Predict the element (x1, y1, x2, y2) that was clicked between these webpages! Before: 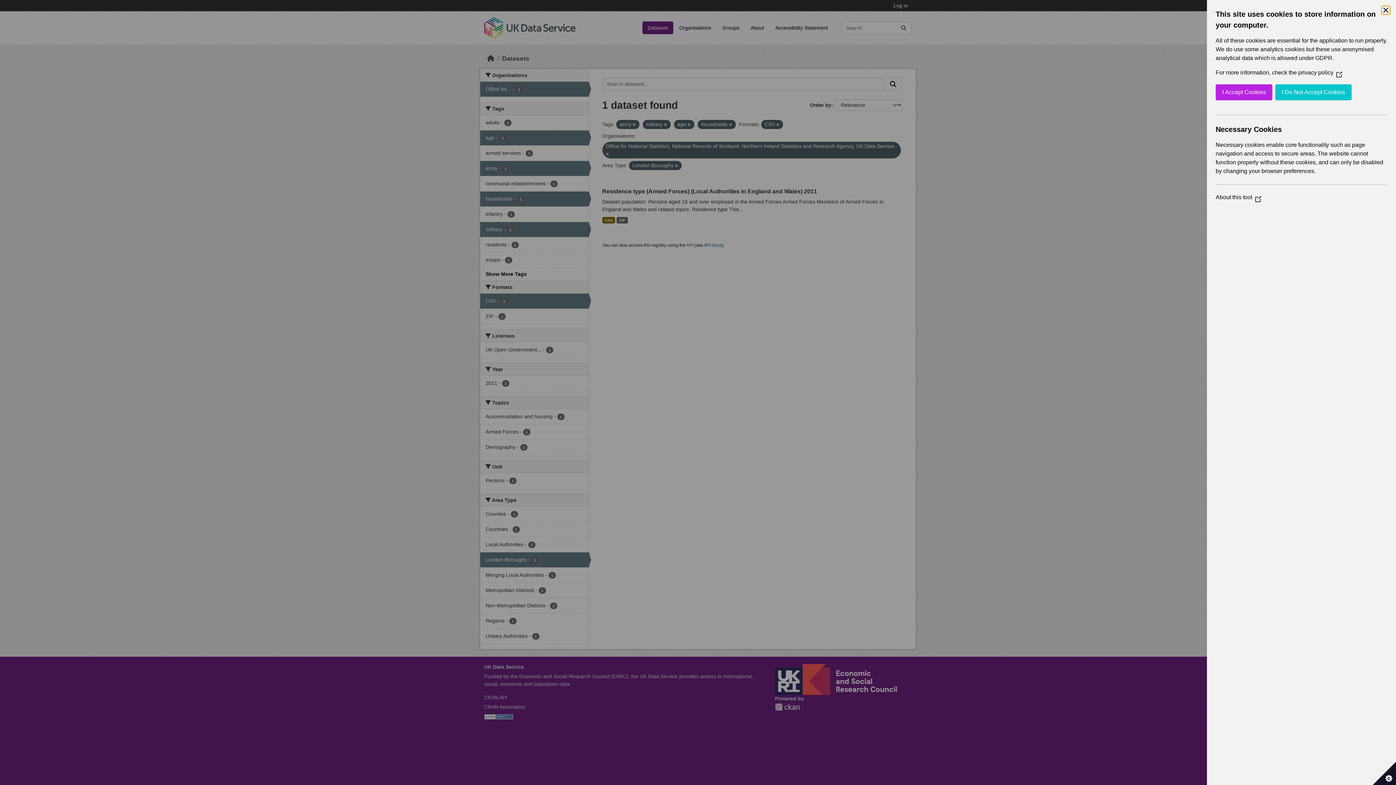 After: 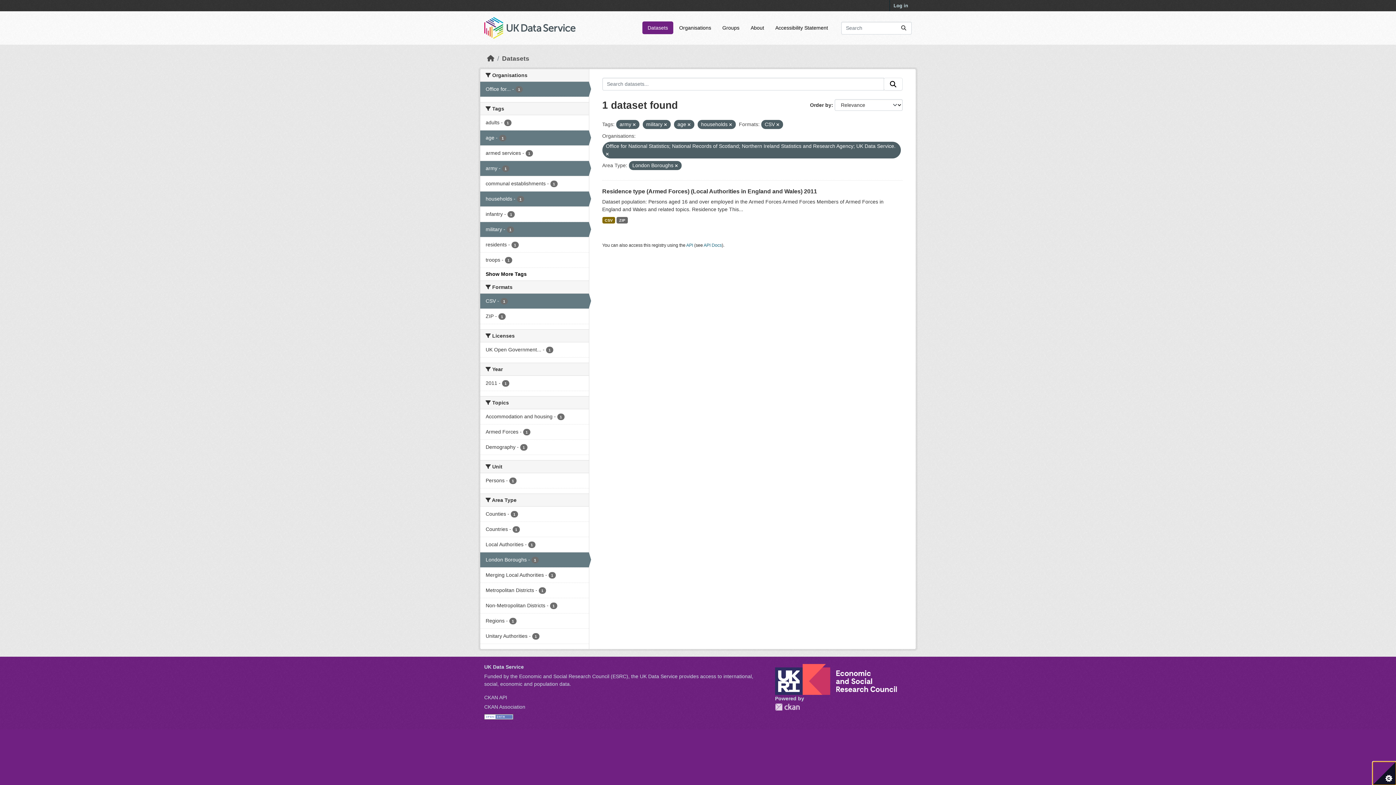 Action: label: Close Cookie Control bbox: (1381, 5, 1390, 14)